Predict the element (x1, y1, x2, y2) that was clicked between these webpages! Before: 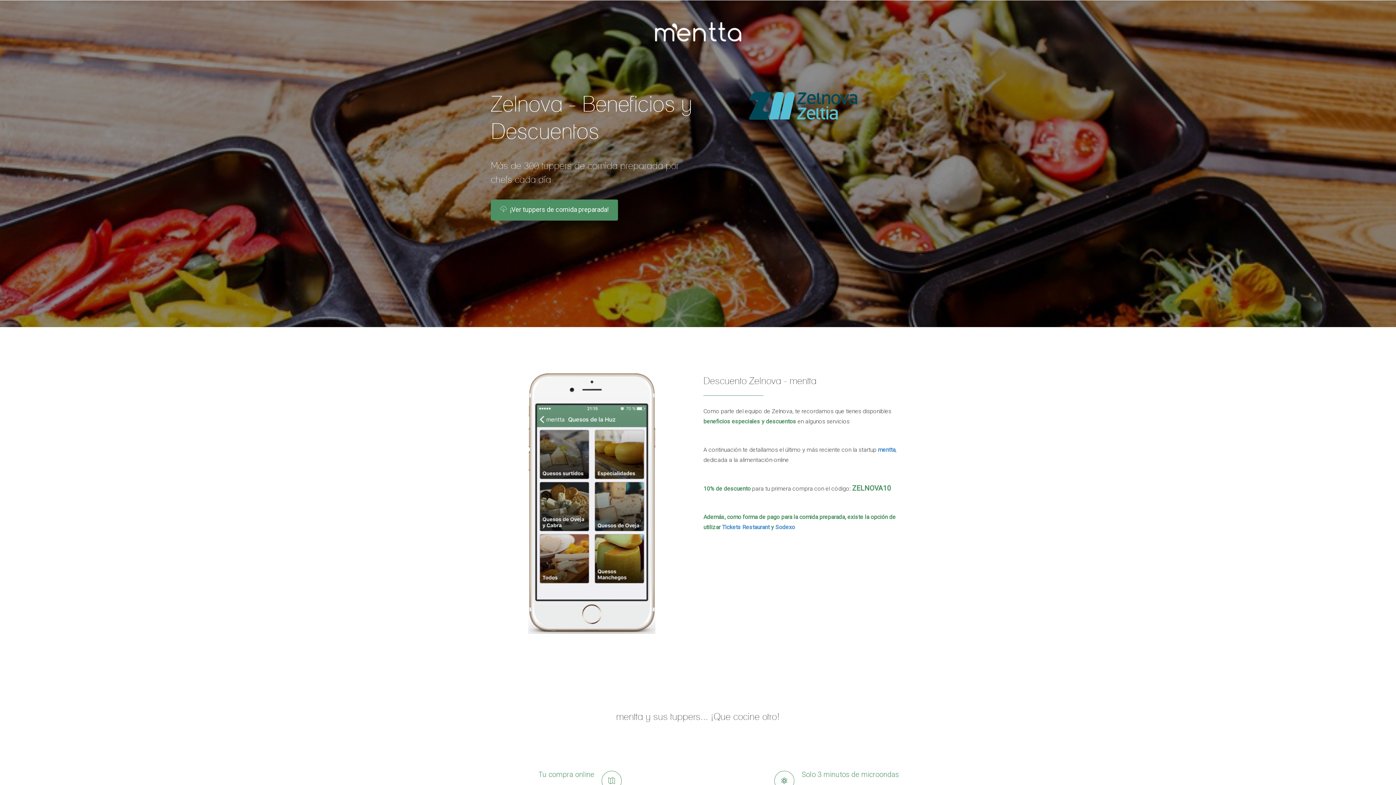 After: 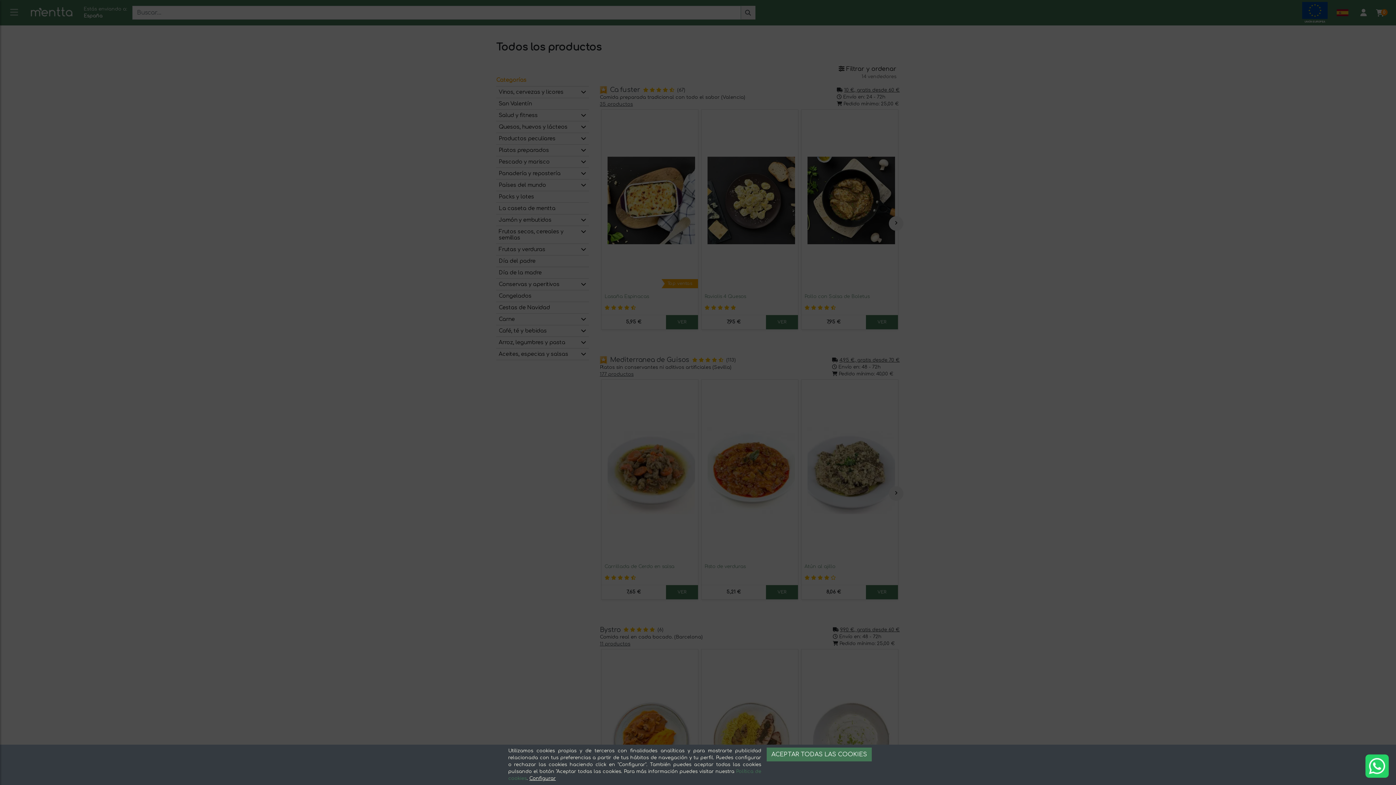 Action: label: ¡Ver tuppers de comida preparada! bbox: (490, 199, 618, 220)